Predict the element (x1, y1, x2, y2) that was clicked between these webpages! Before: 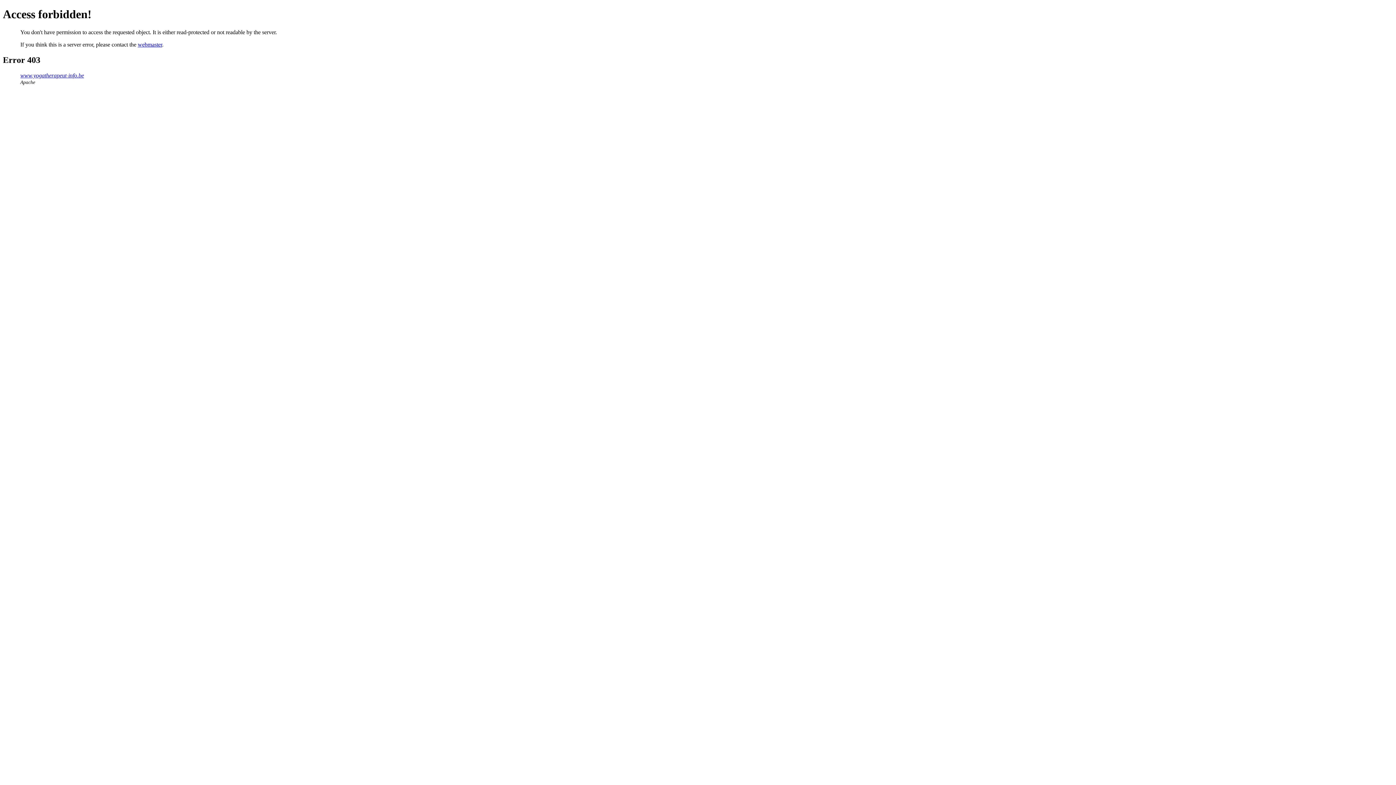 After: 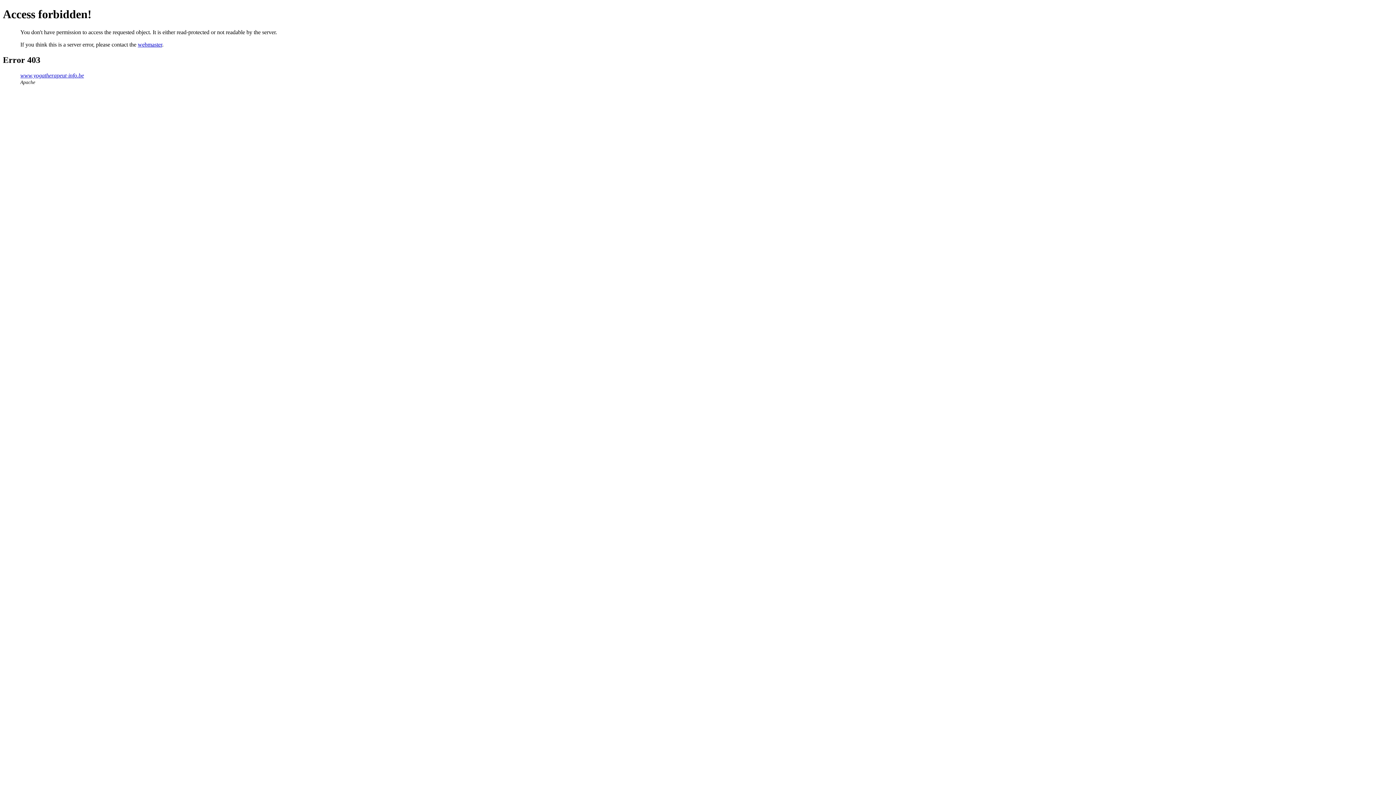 Action: bbox: (137, 41, 162, 47) label: webmaster